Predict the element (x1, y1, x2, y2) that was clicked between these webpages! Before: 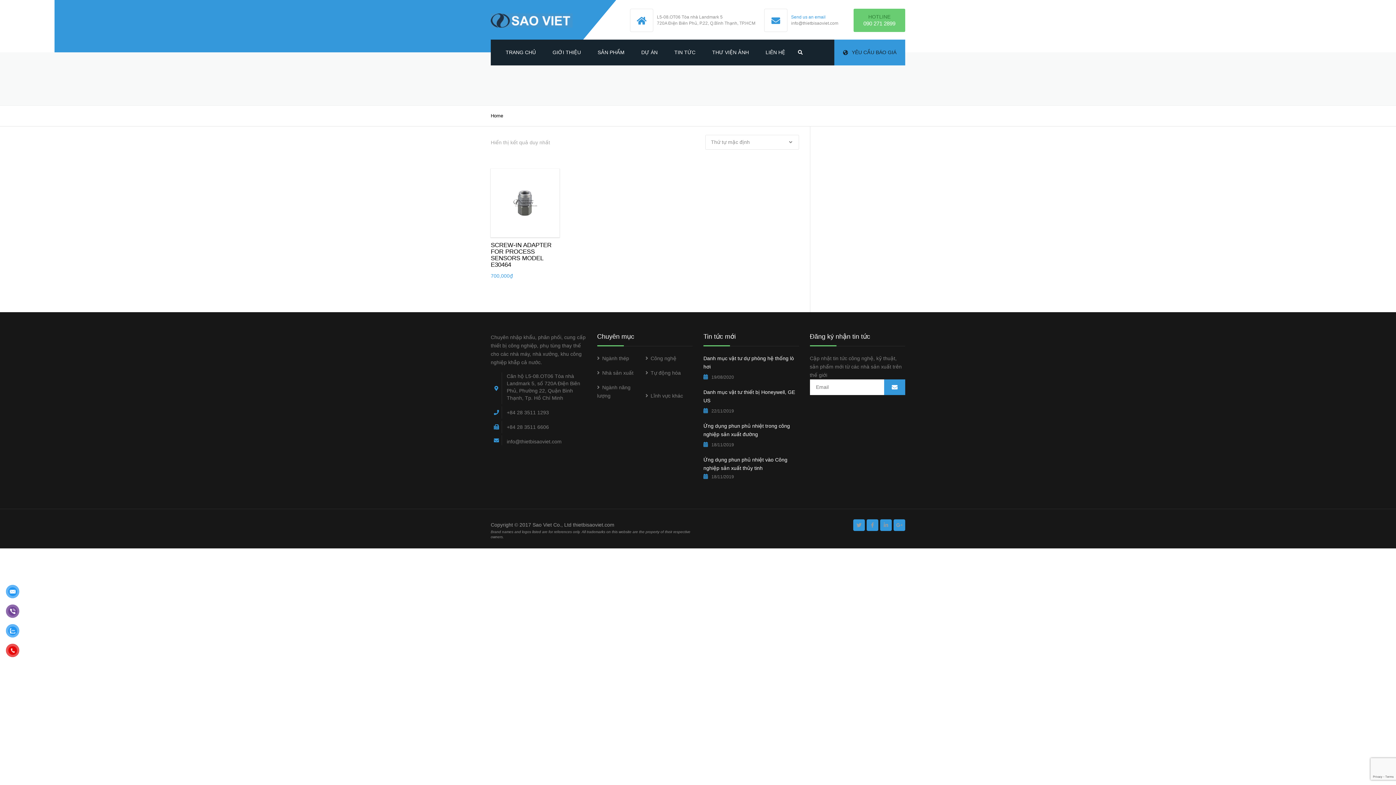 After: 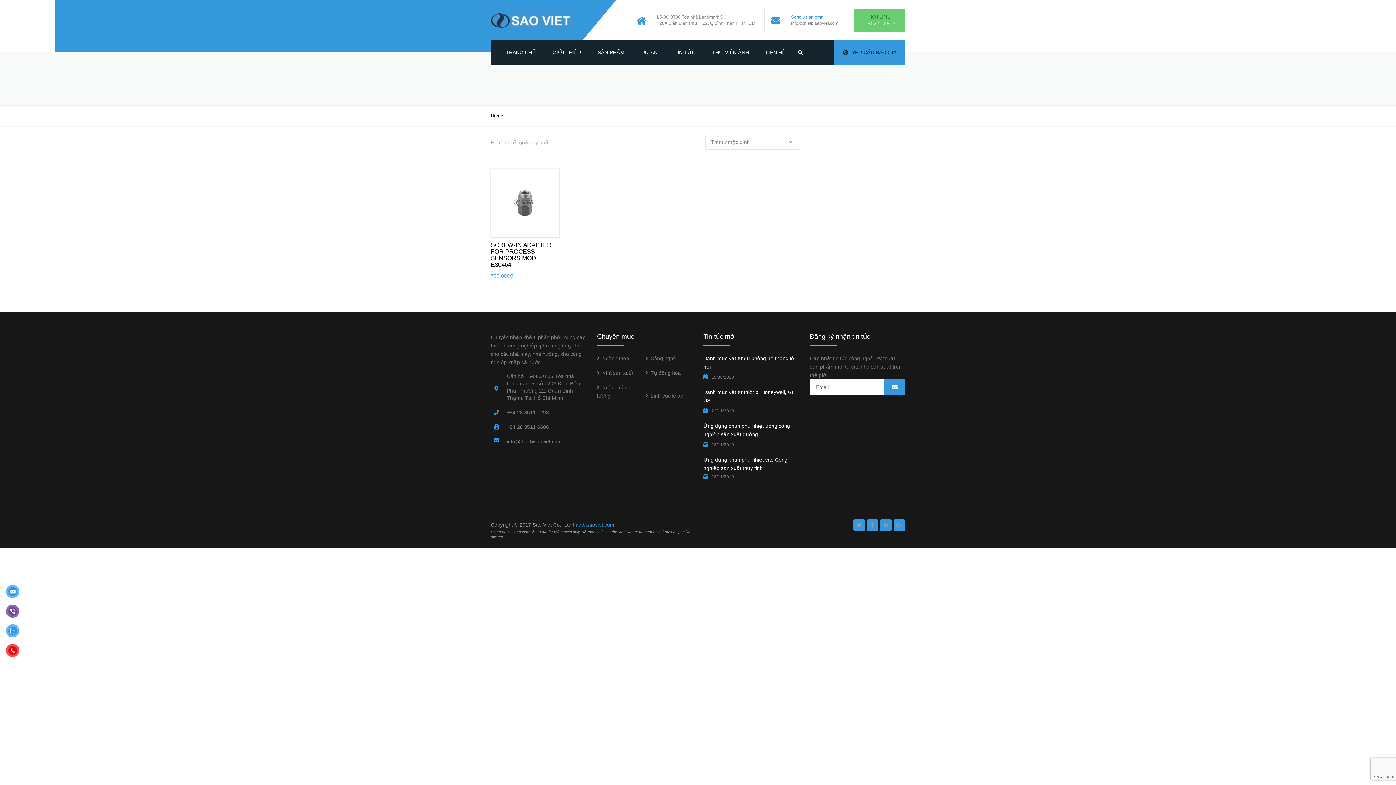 Action: bbox: (573, 522, 614, 528) label: thietbisaoviet.com